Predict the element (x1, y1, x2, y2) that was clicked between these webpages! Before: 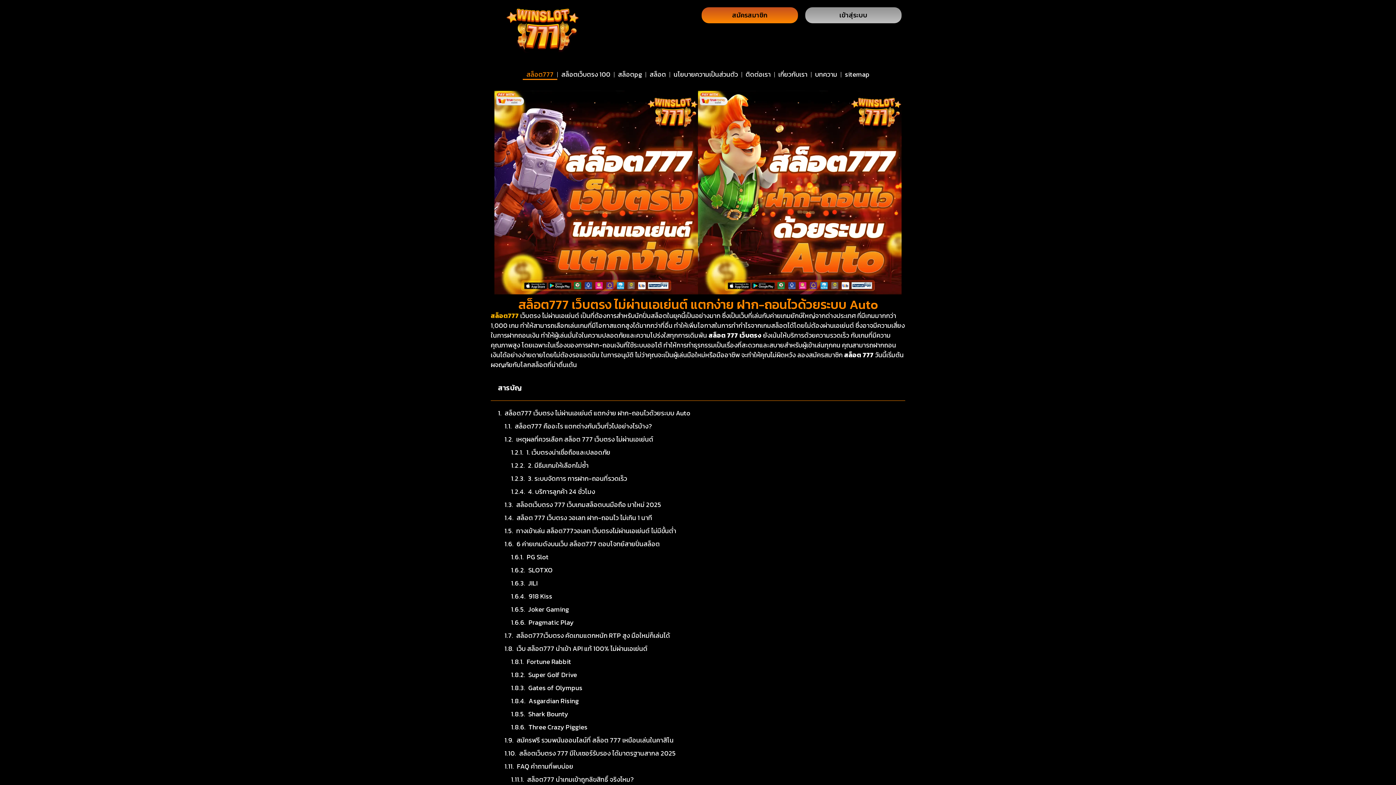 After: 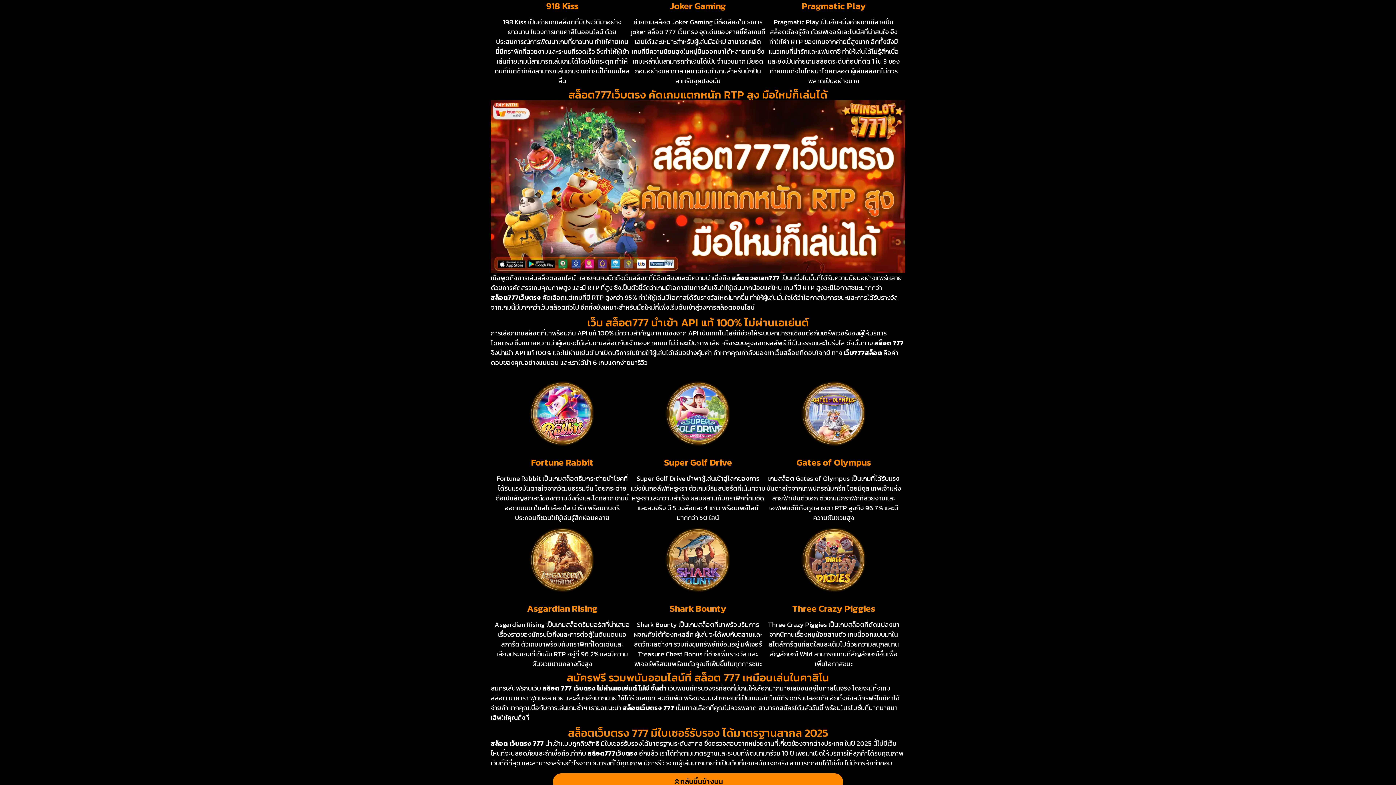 Action: label: Pragmatic Play bbox: (528, 617, 573, 627)